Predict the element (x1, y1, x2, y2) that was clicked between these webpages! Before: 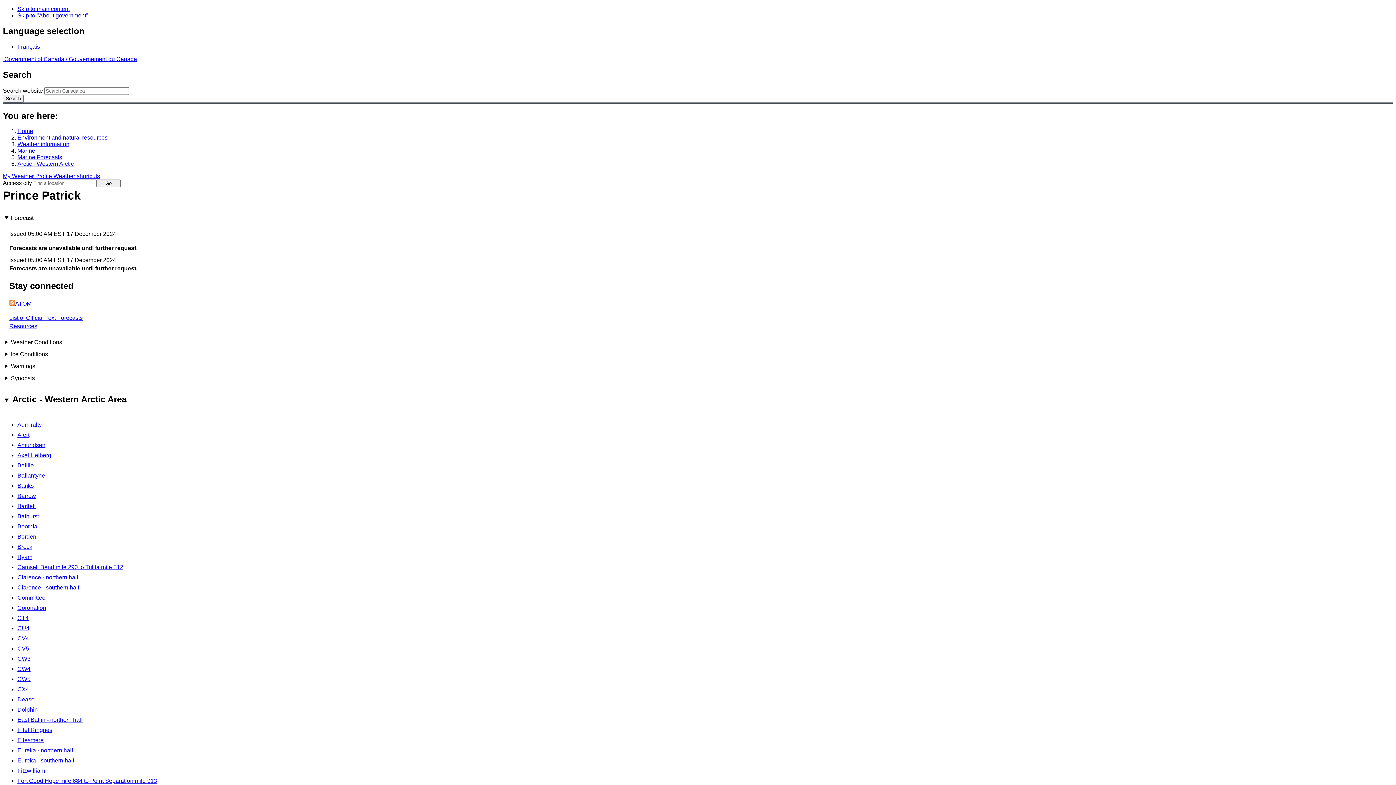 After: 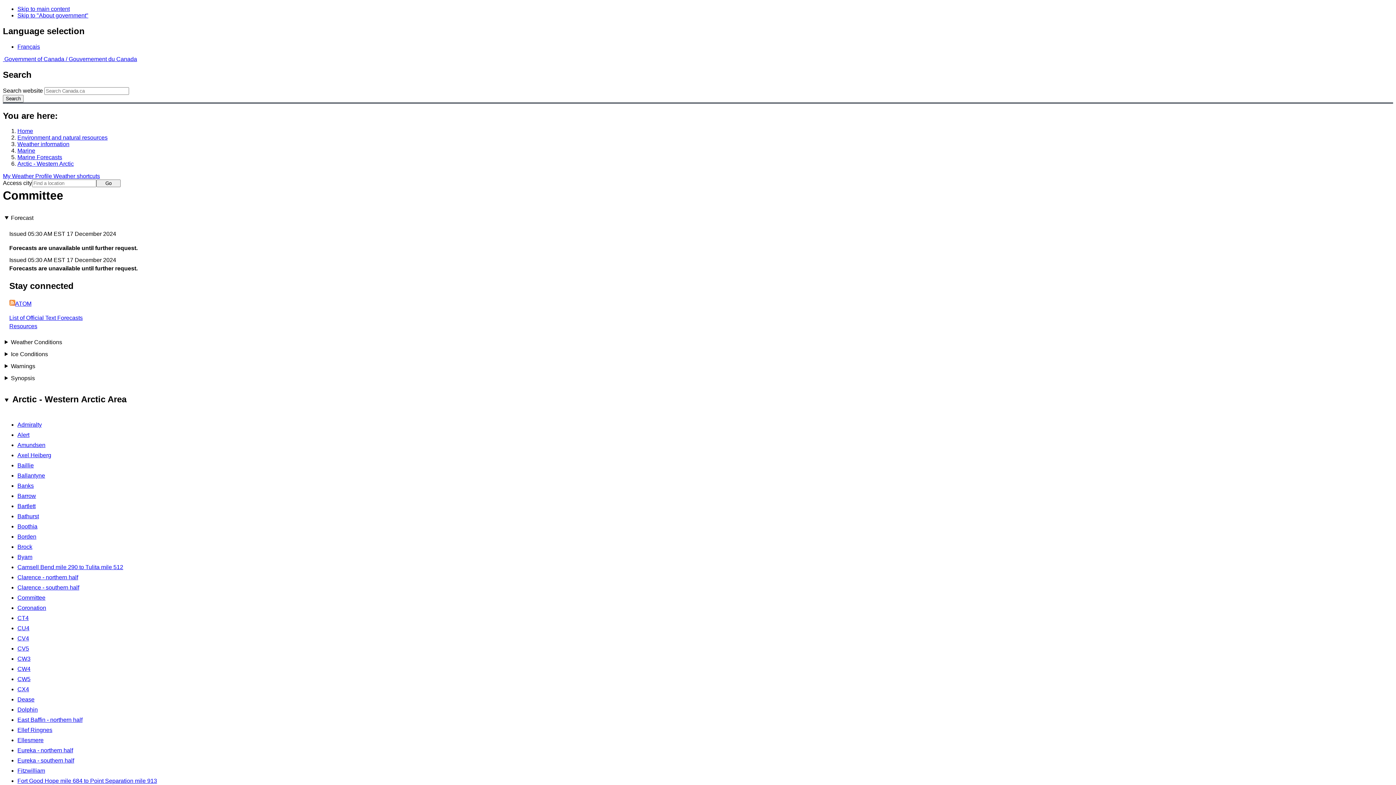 Action: label: Committee bbox: (17, 594, 45, 600)